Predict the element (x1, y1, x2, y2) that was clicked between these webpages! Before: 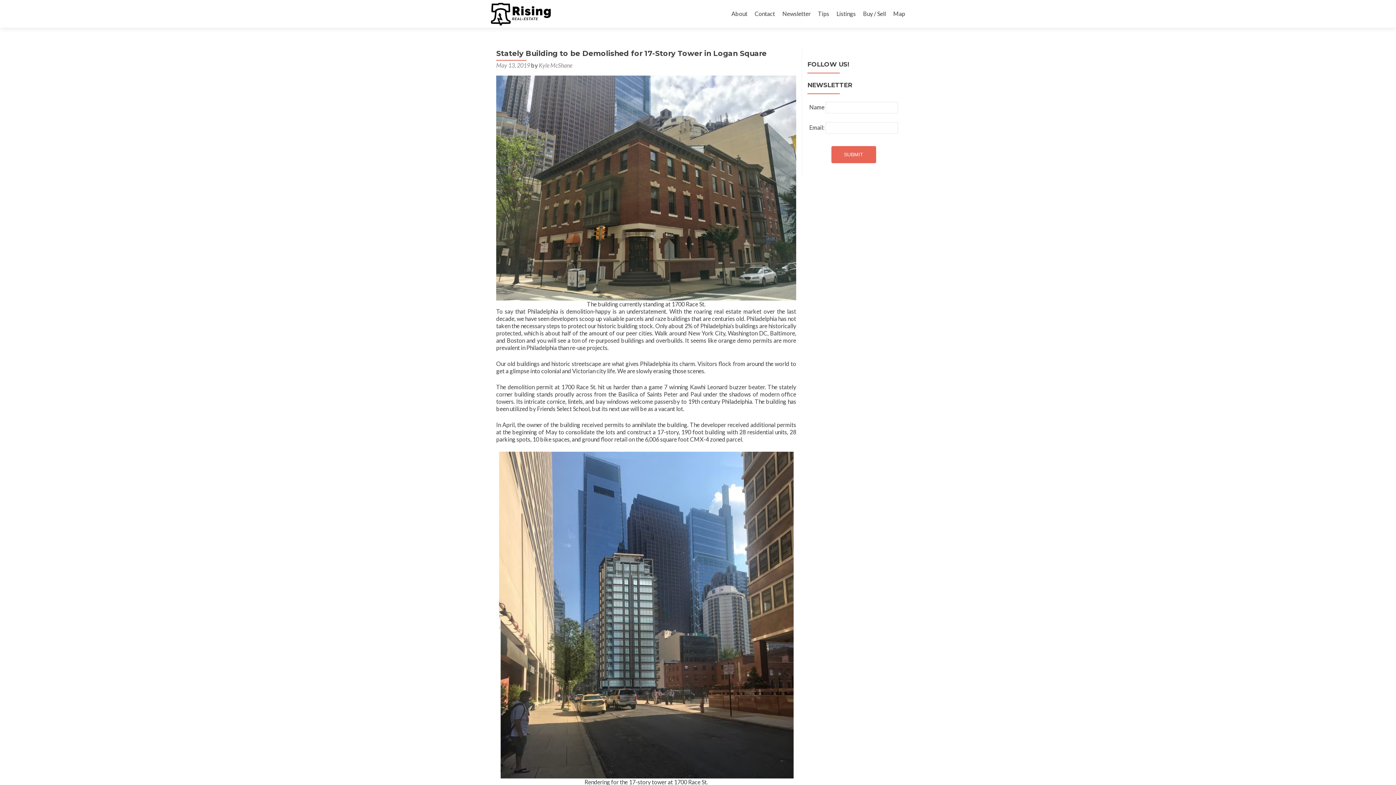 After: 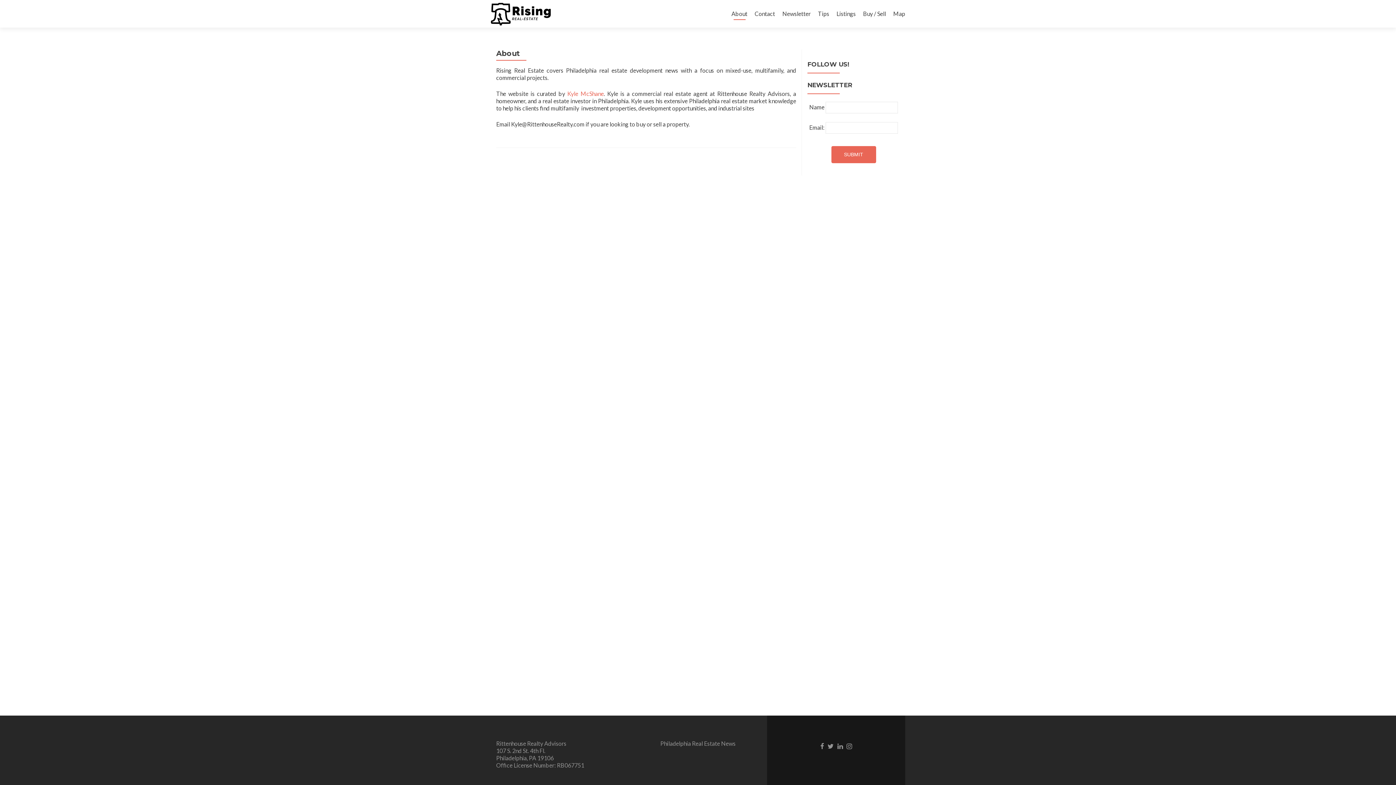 Action: label: About bbox: (731, 7, 747, 20)